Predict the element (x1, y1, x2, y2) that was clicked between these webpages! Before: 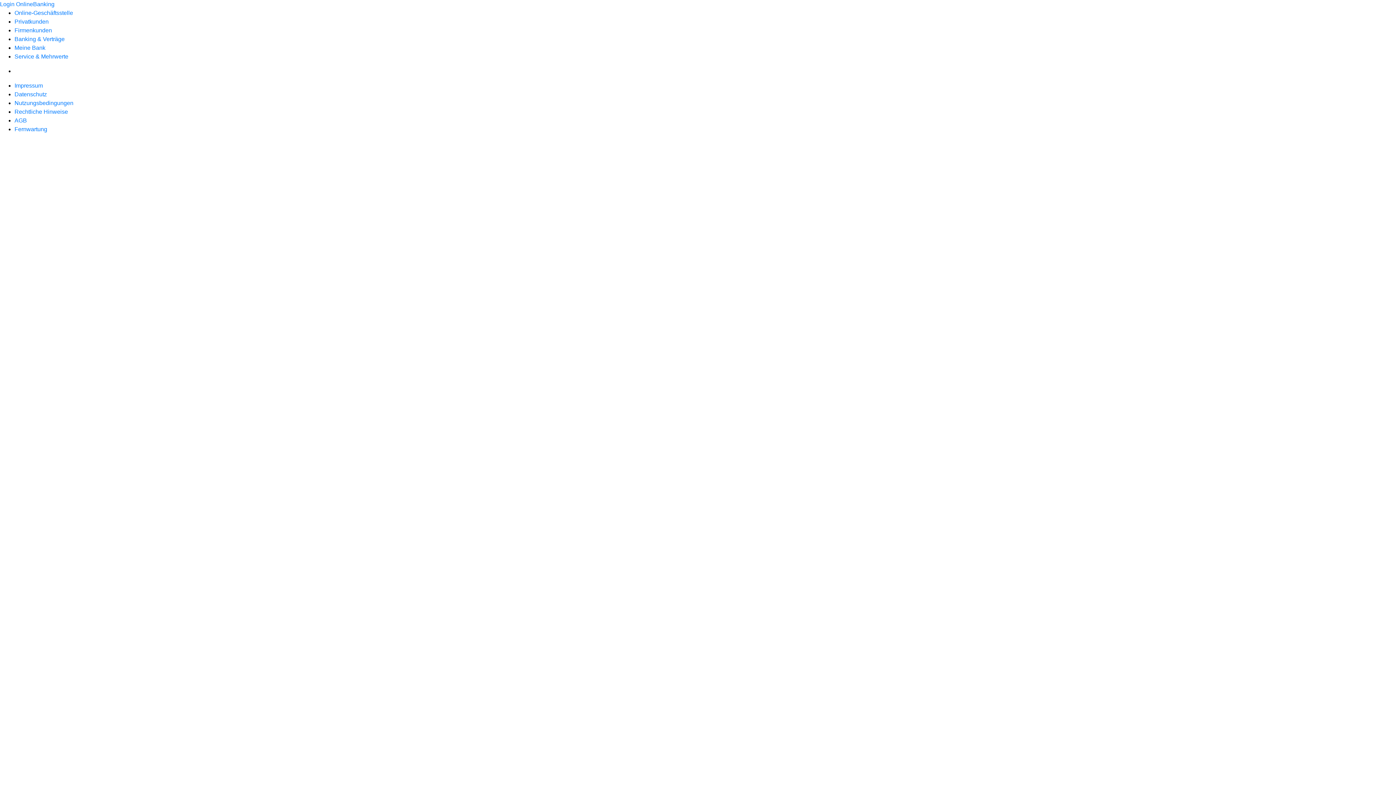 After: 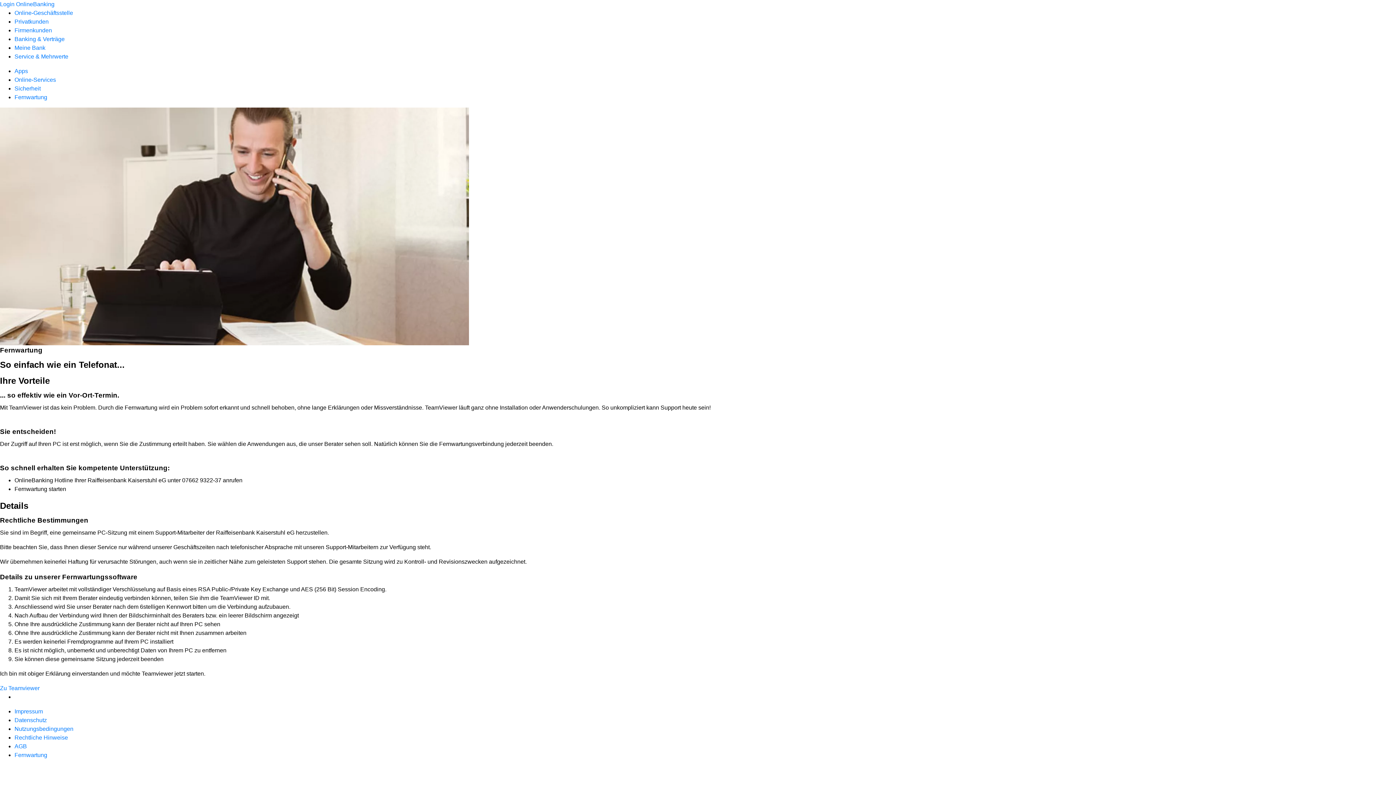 Action: bbox: (14, 126, 47, 132) label: Fernwartung